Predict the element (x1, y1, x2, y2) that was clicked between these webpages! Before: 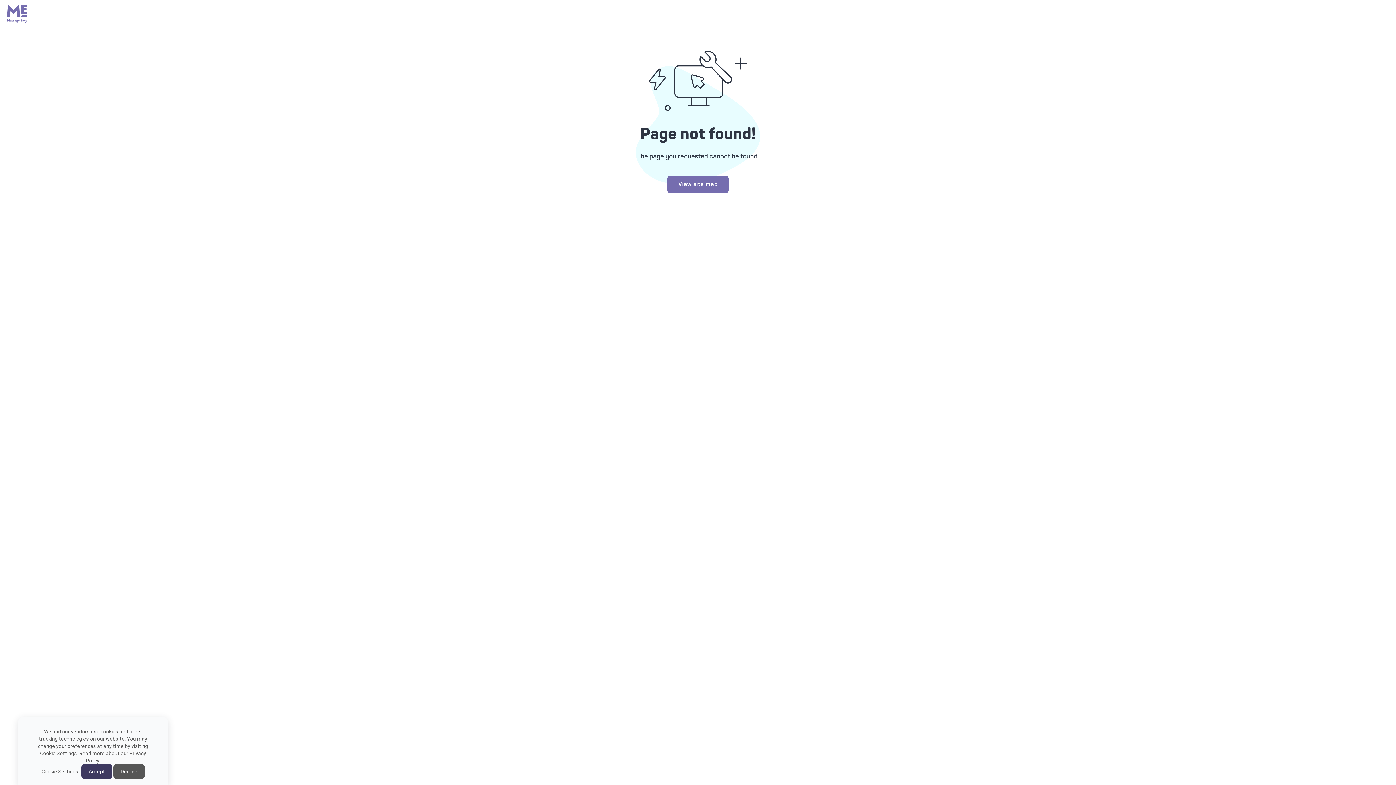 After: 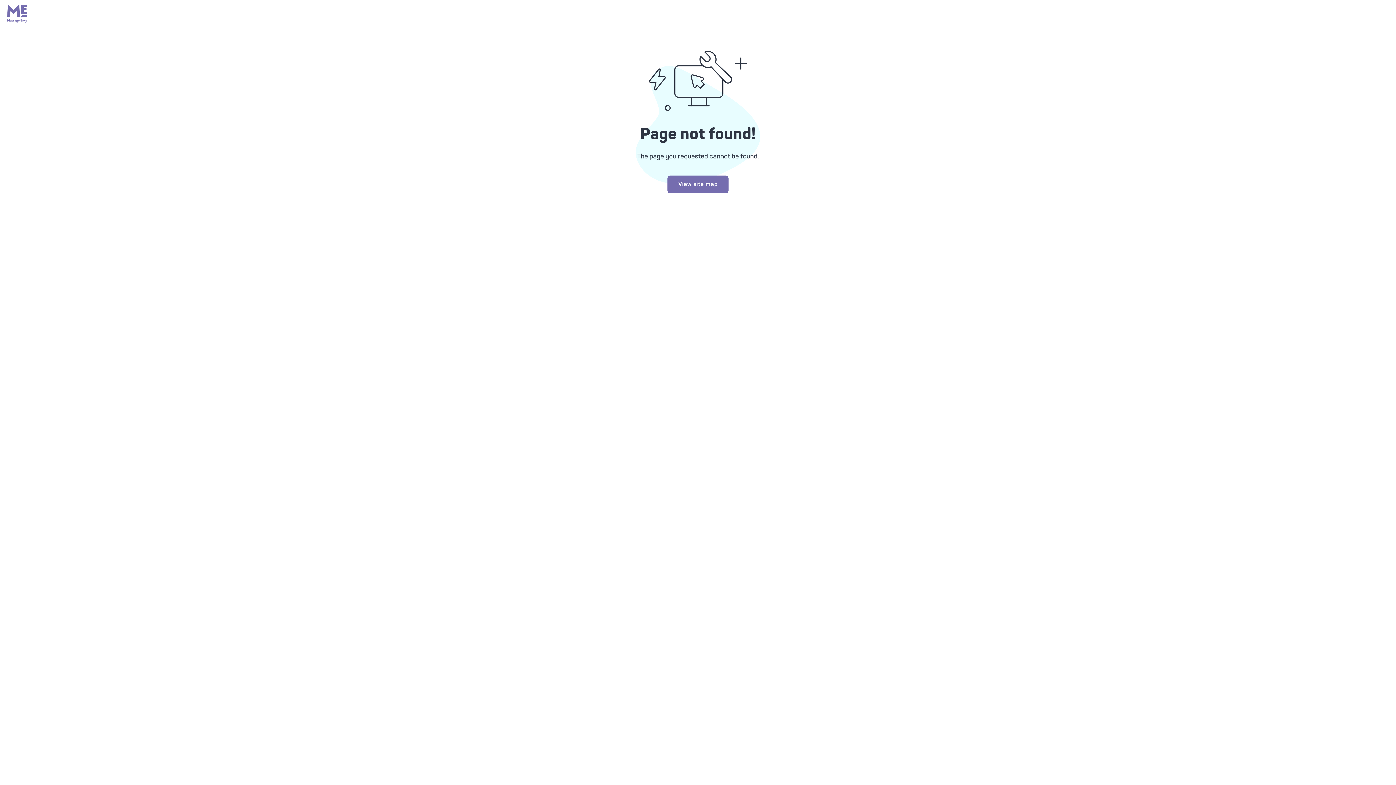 Action: label: Decline bbox: (113, 764, 144, 779)